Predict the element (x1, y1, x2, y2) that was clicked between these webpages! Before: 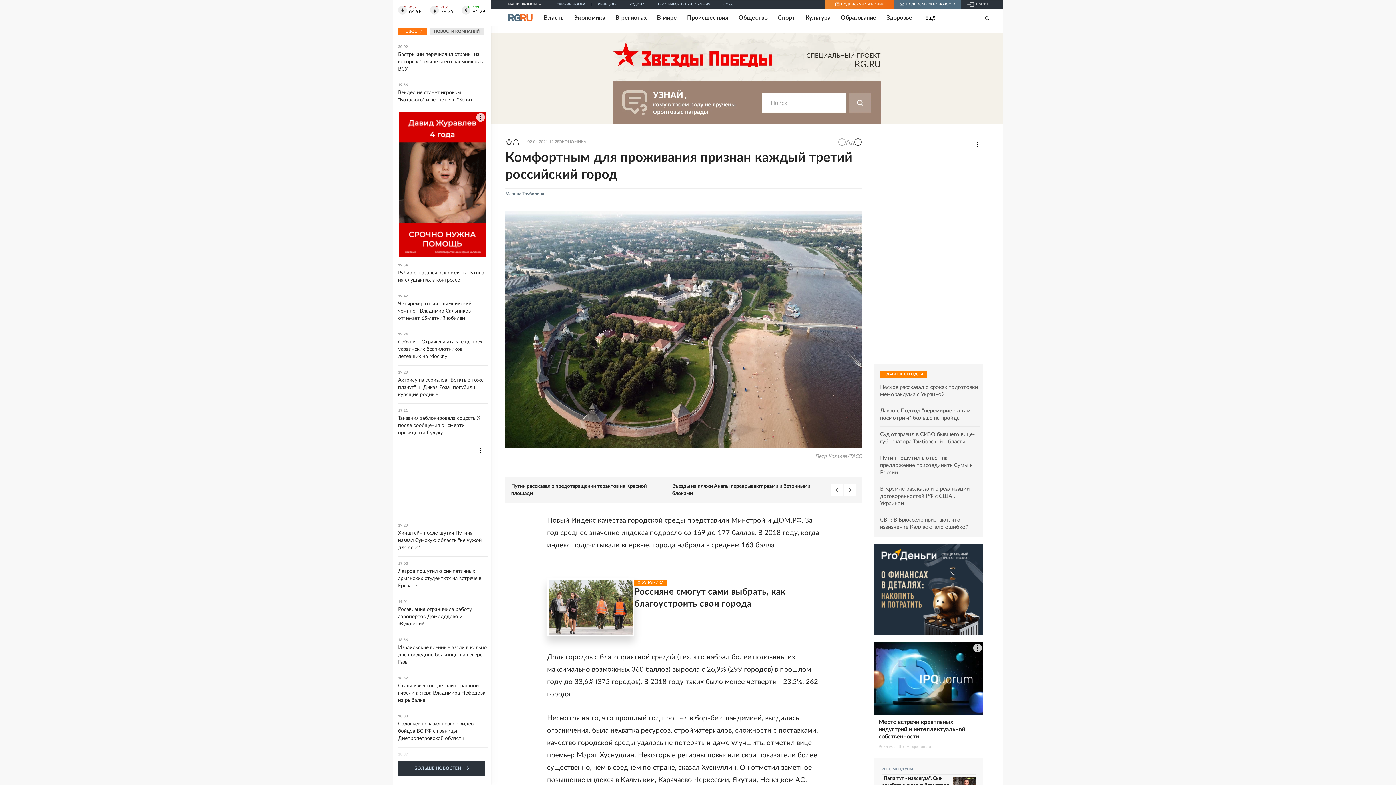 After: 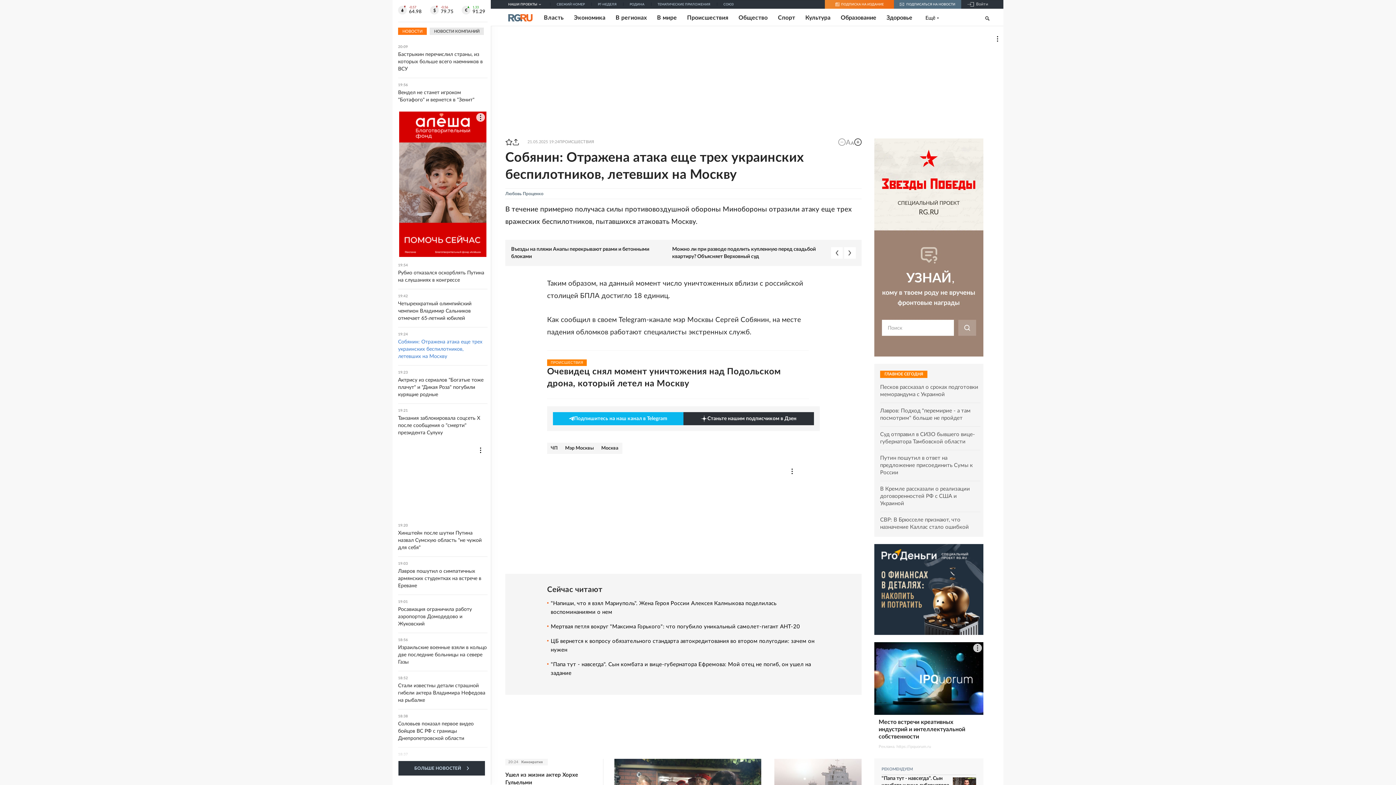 Action: label: 19:24
Собянин: Отражена атака еще трех украинских беспилотников, летевших на Москву bbox: (398, 332, 487, 360)